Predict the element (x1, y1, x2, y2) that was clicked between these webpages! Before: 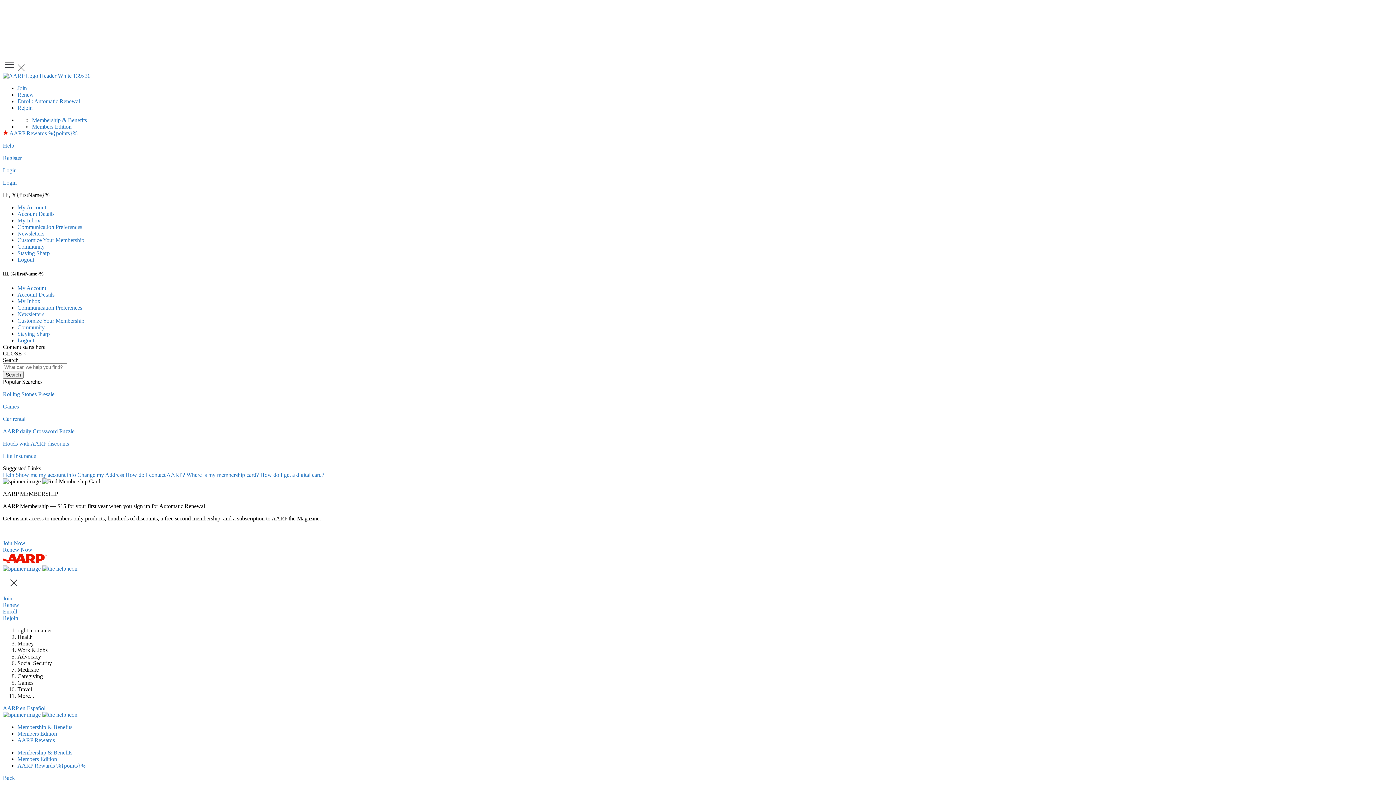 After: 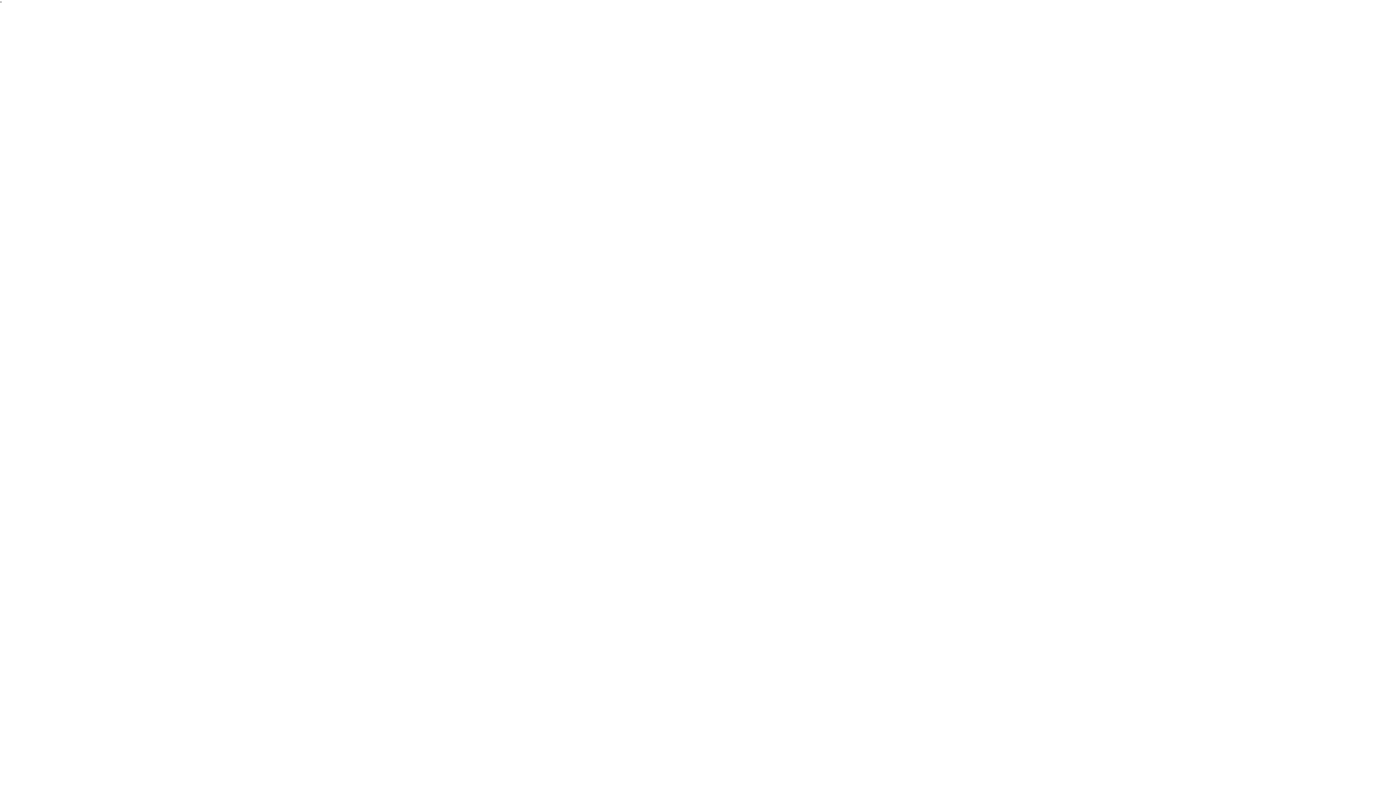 Action: label: Help bbox: (2, 142, 14, 148)